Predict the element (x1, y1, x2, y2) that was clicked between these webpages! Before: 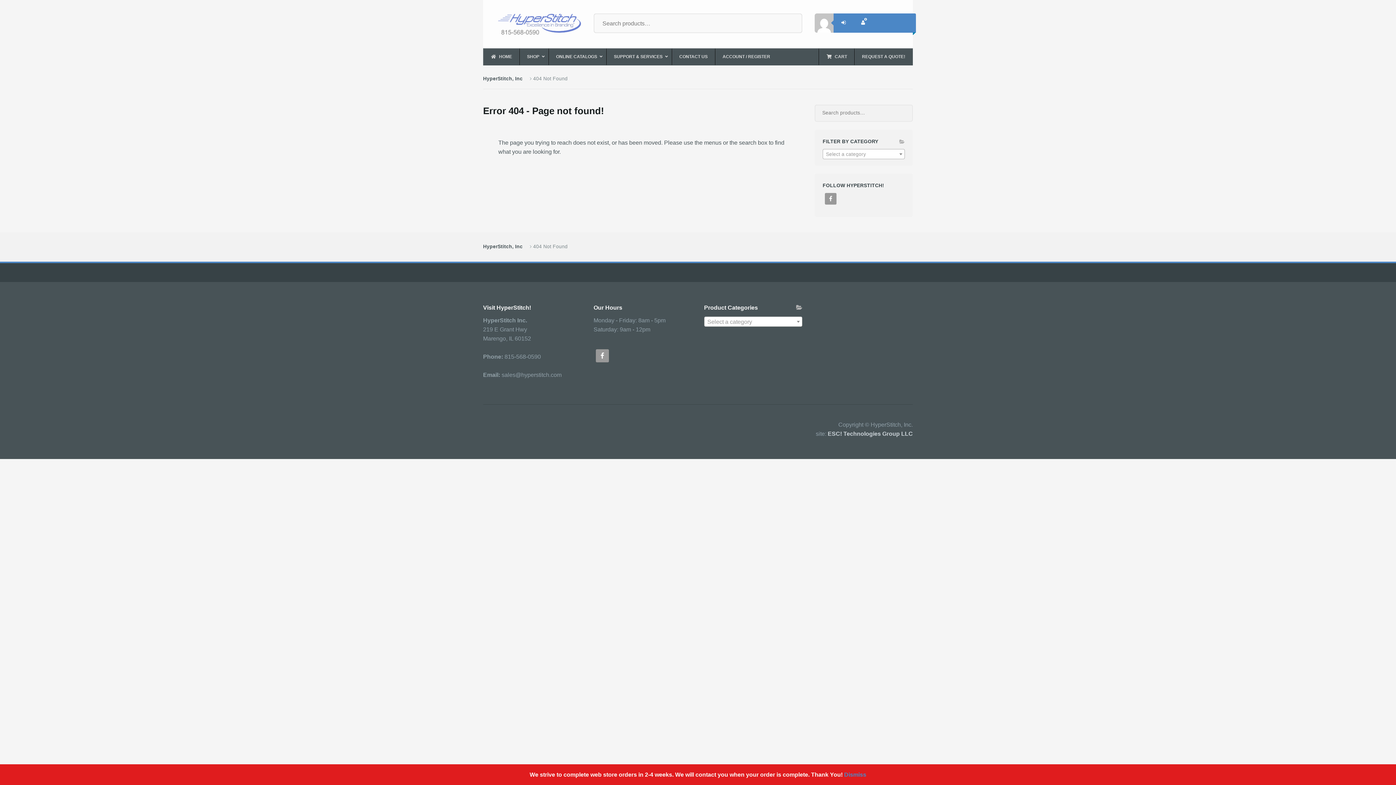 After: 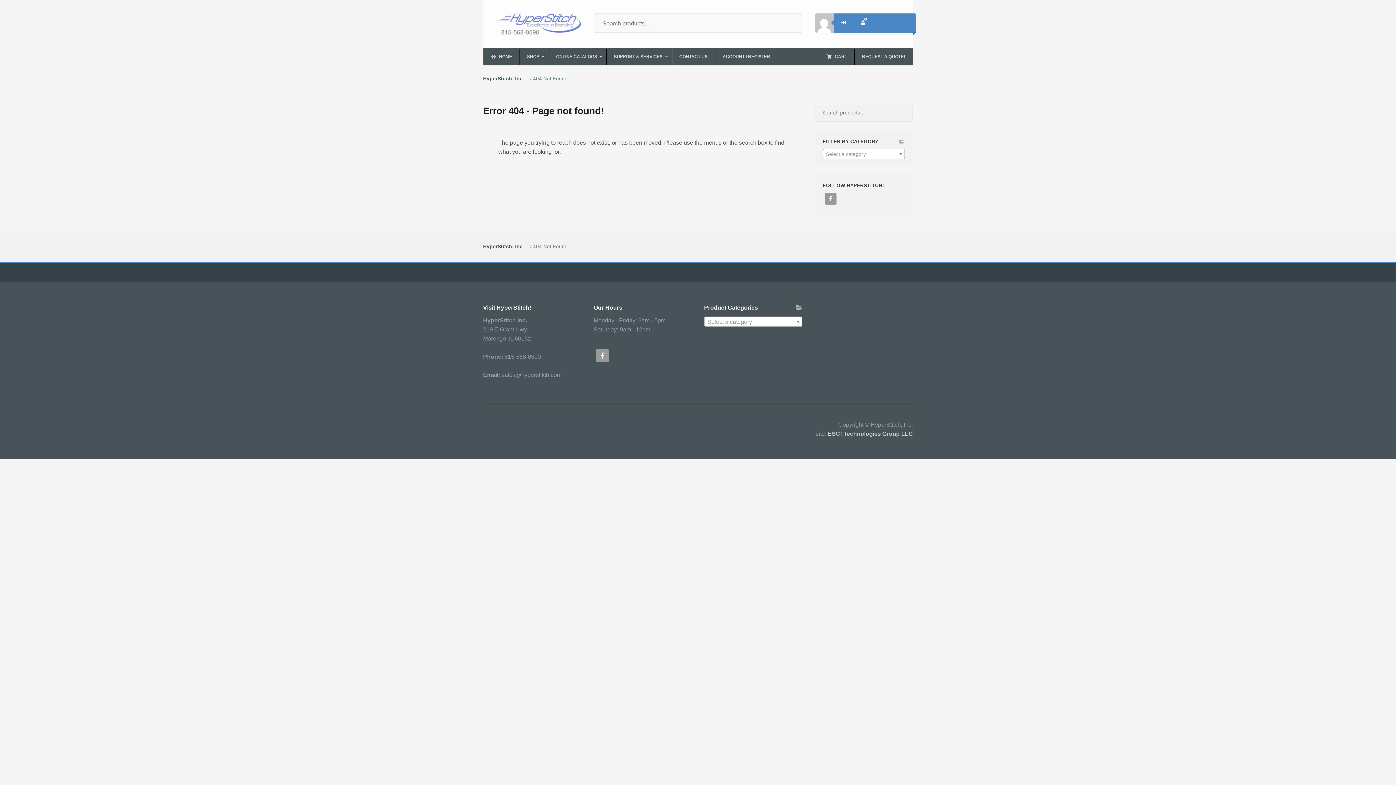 Action: label: Dismiss bbox: (844, 772, 866, 778)